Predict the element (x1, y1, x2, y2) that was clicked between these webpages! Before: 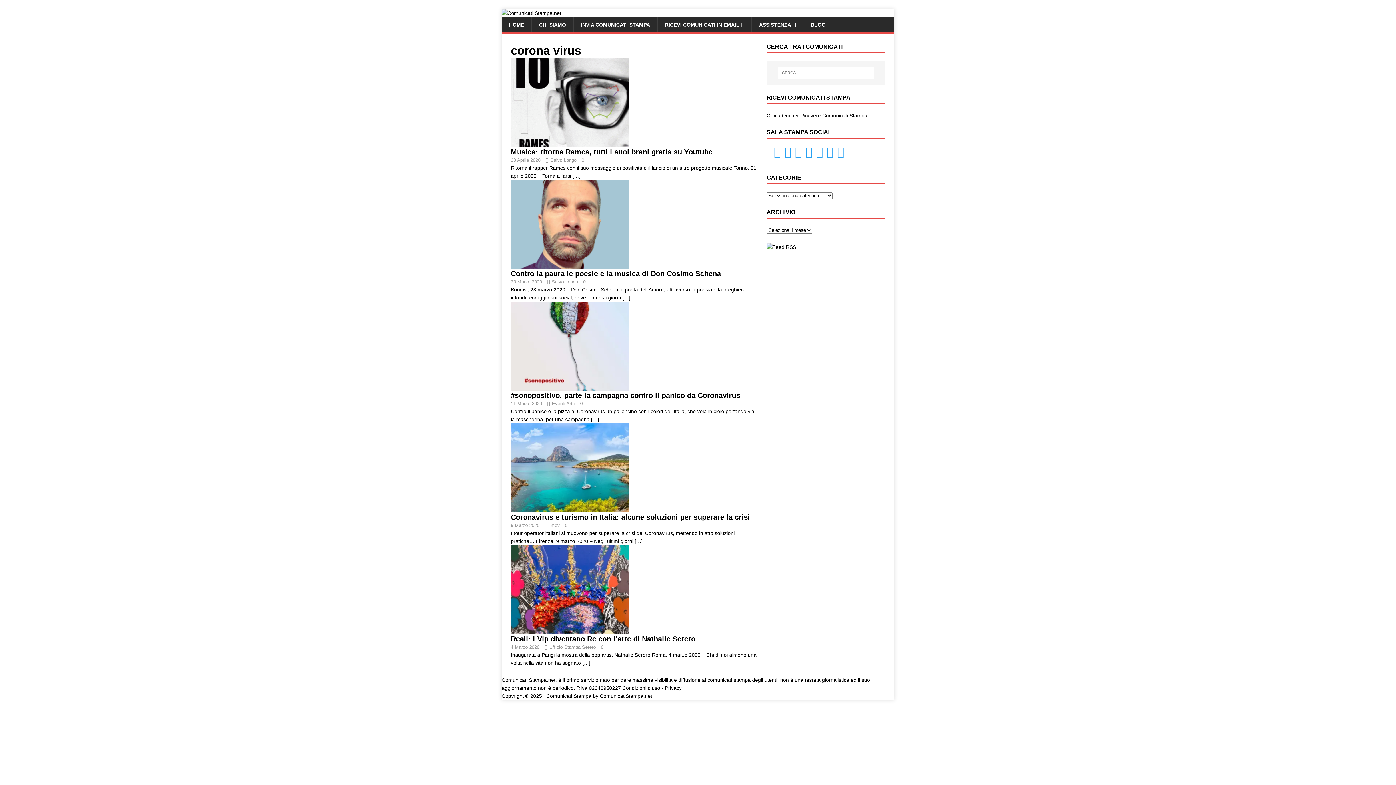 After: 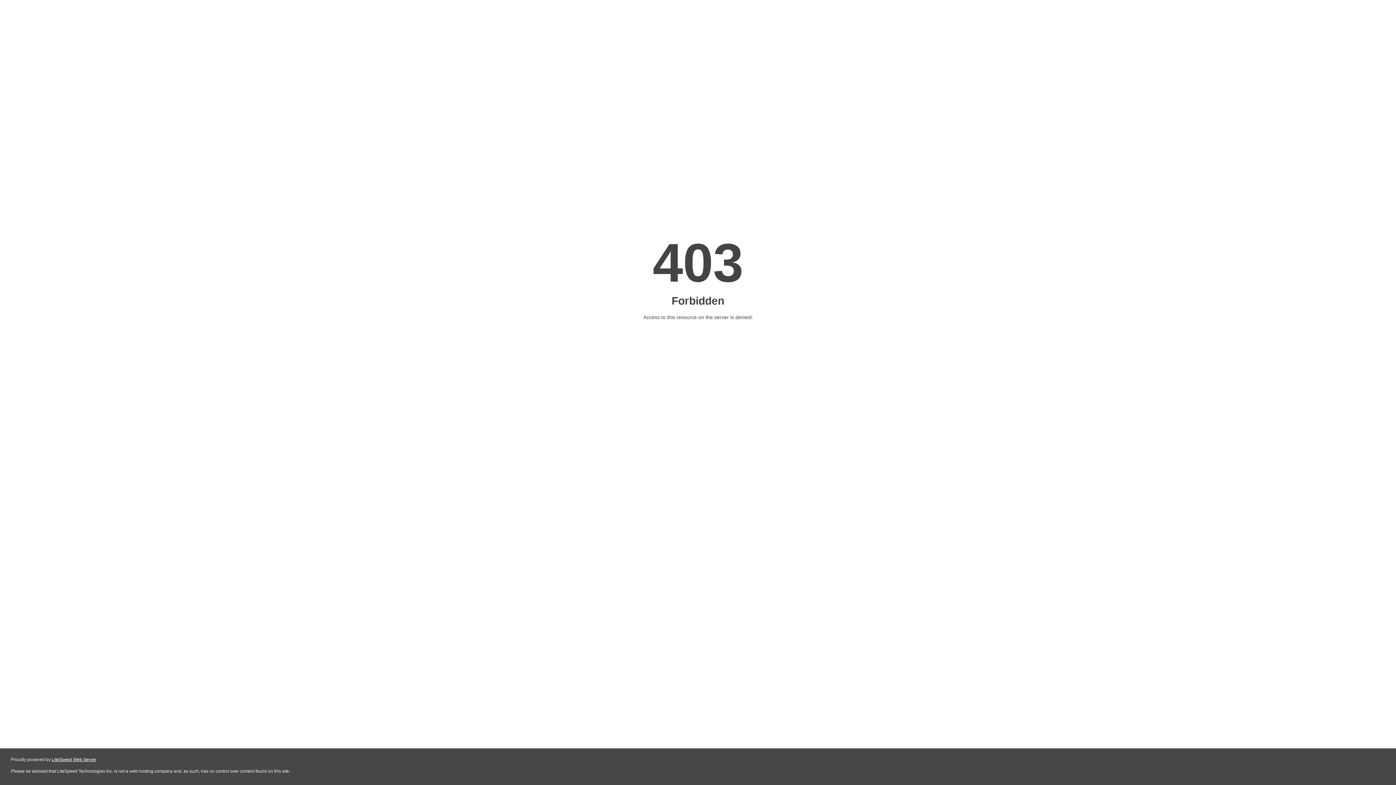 Action: bbox: (600, 693, 652, 699) label: ComunicatiStampa.net